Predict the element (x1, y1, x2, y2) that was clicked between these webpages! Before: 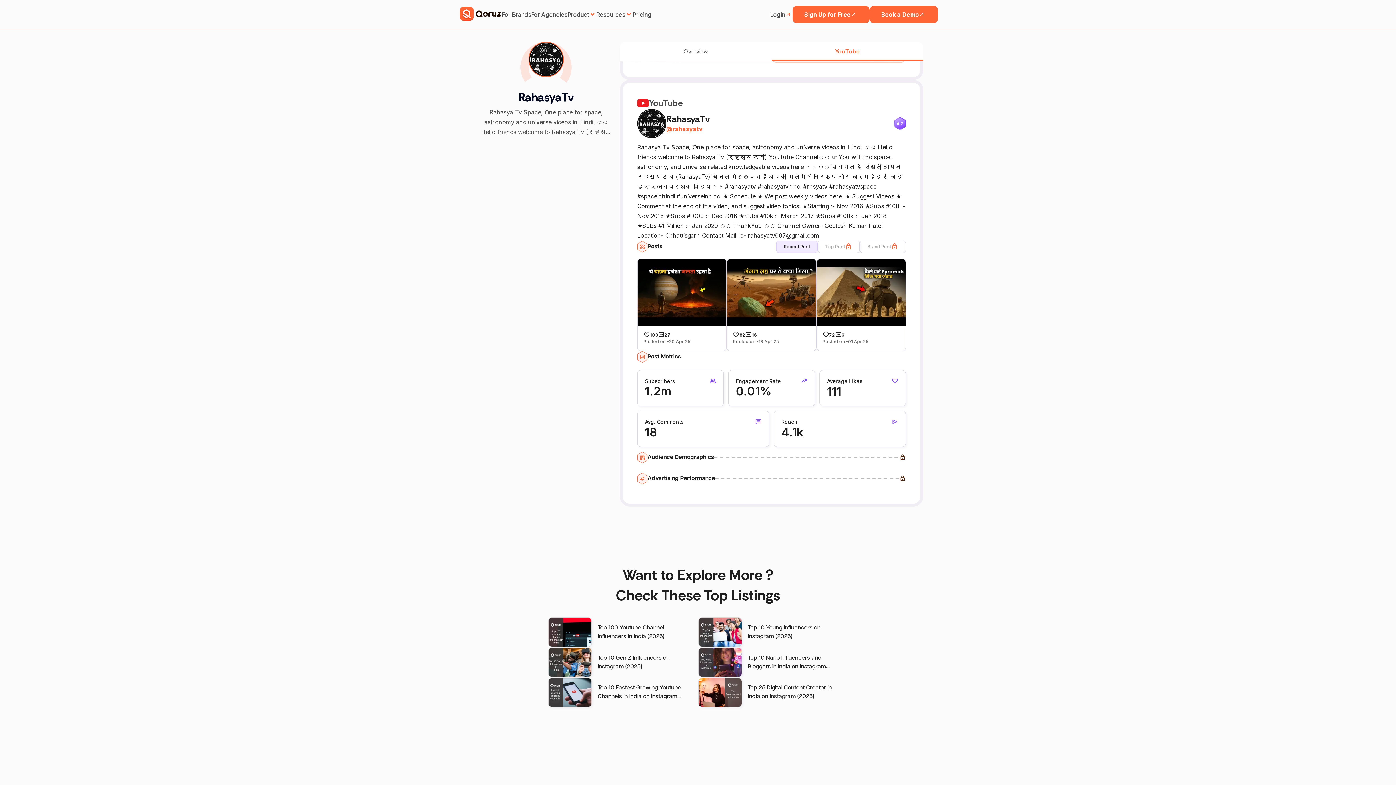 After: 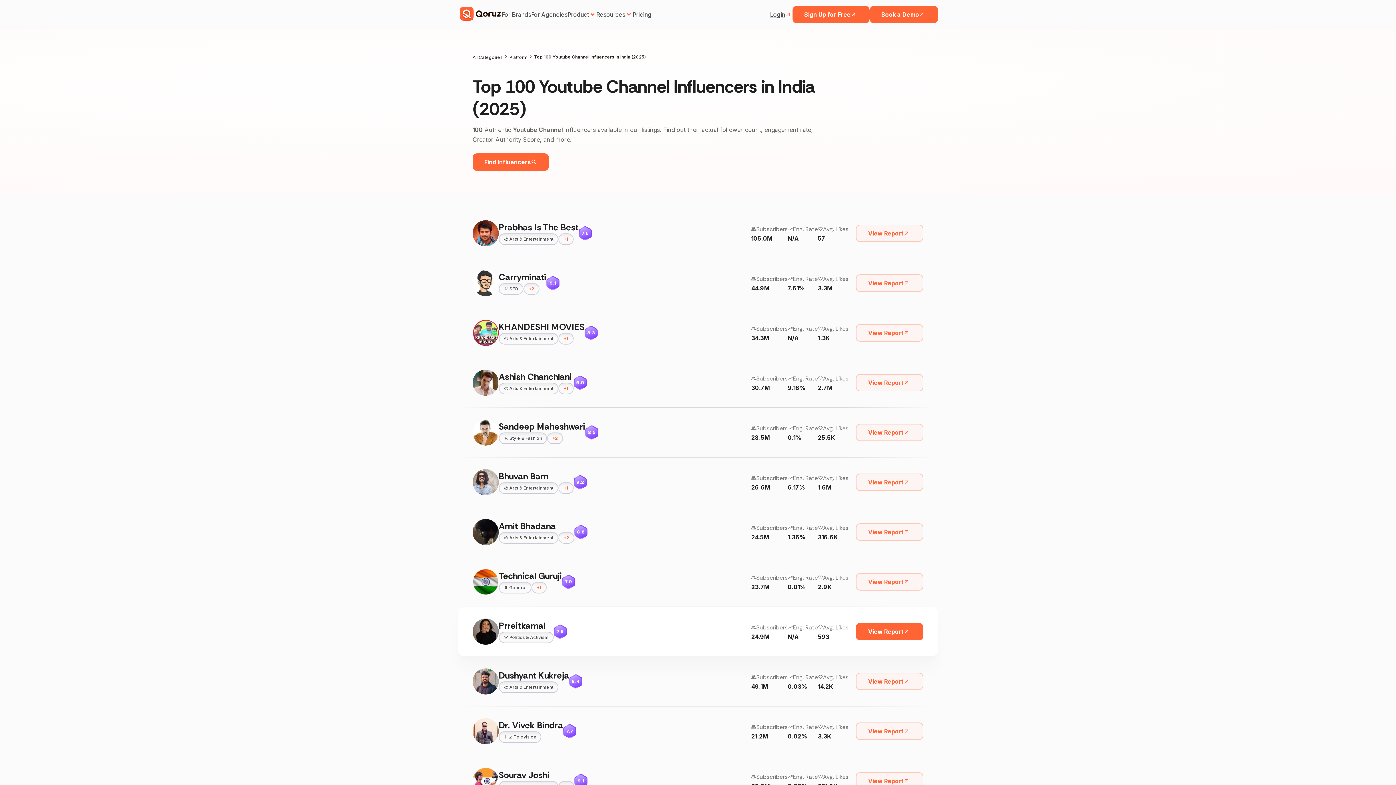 Action: label: Top 100 Youtube Channel Influencers in India (2025) bbox: (548, 617, 698, 647)